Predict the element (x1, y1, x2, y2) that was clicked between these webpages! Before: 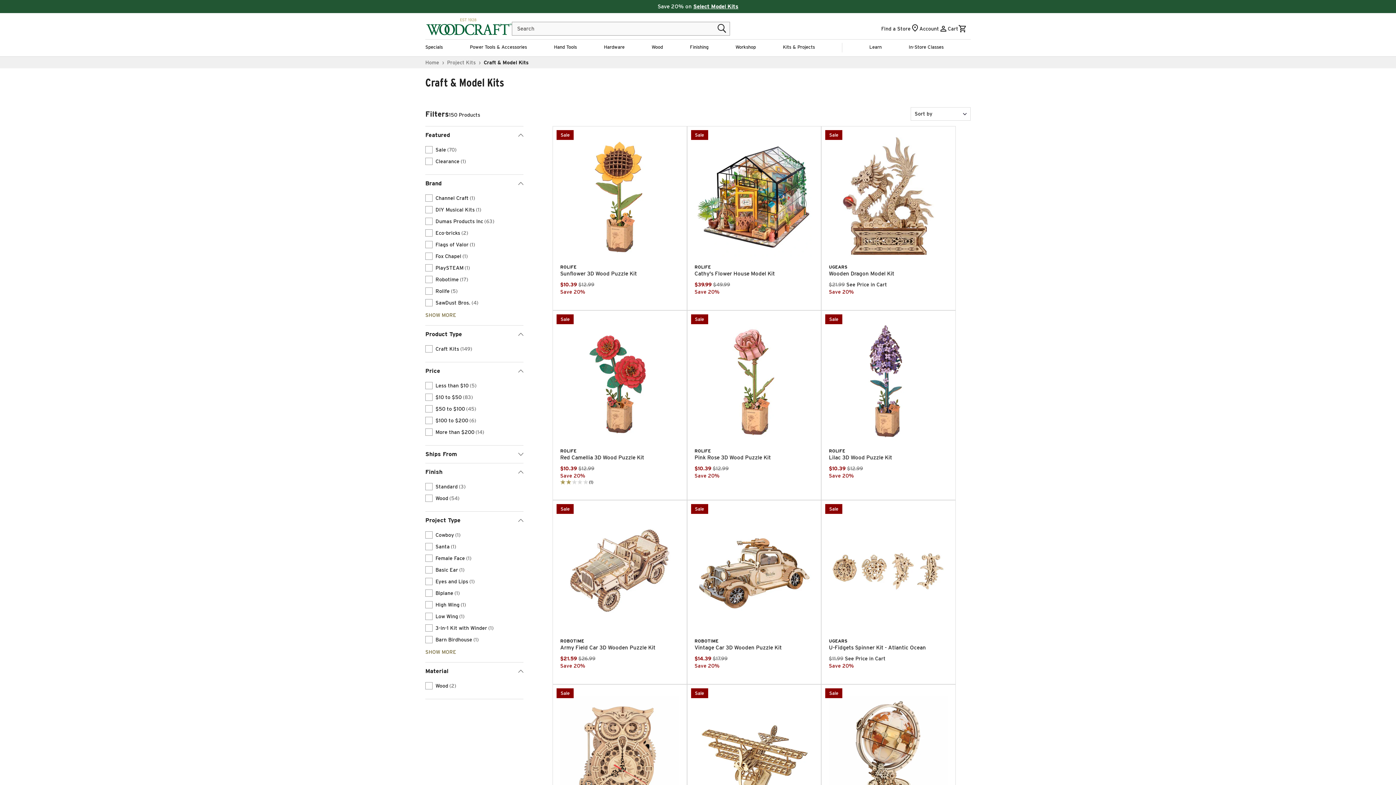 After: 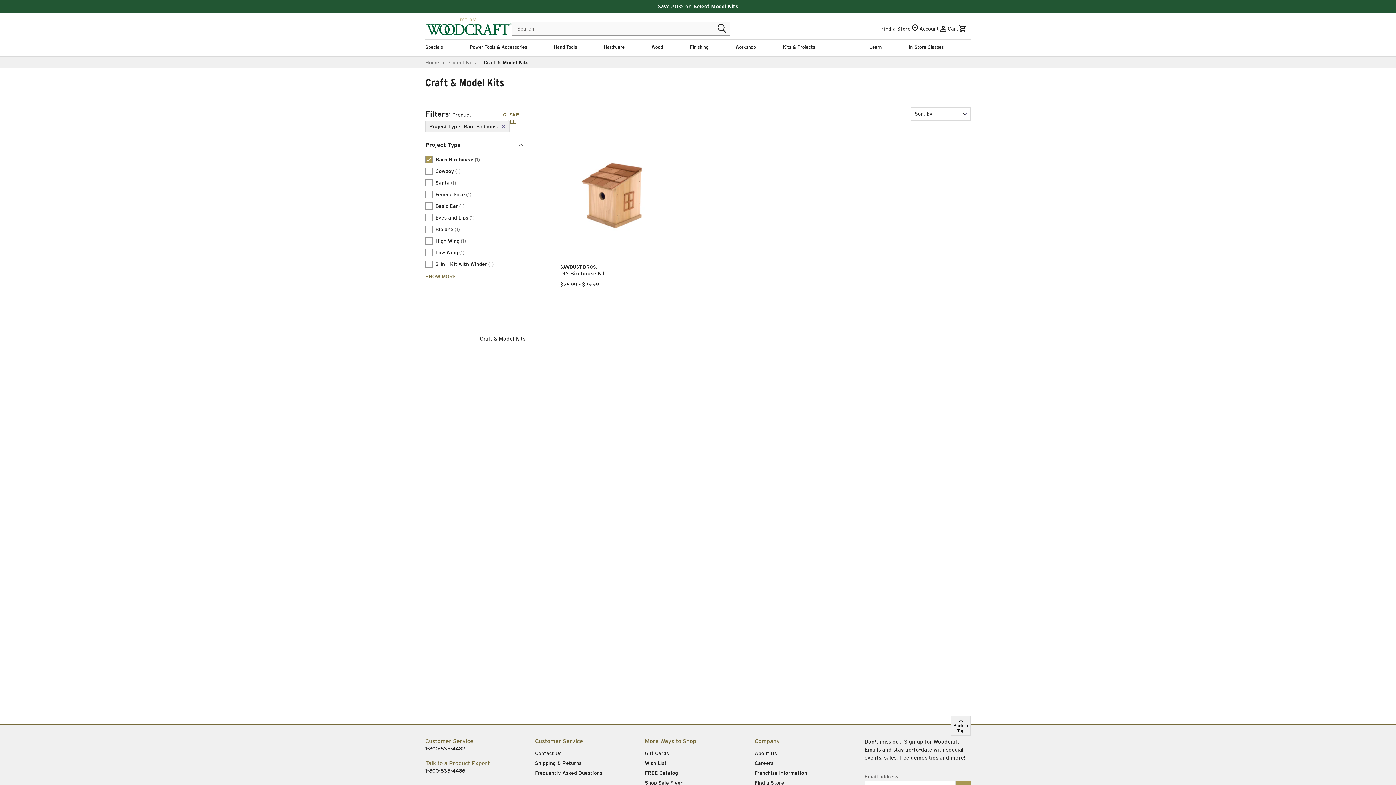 Action: label: filter by Barn Birdhouse bbox: (425, 634, 523, 645)